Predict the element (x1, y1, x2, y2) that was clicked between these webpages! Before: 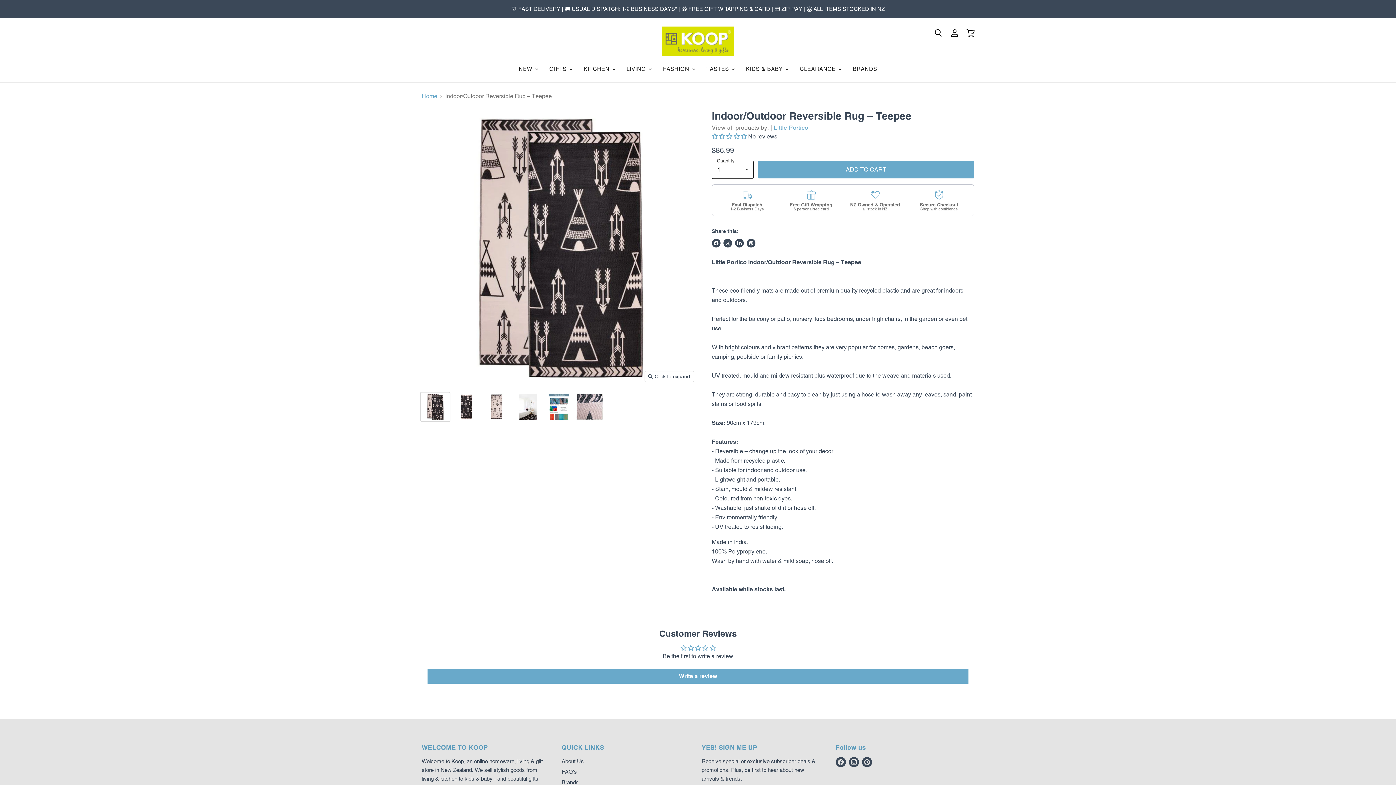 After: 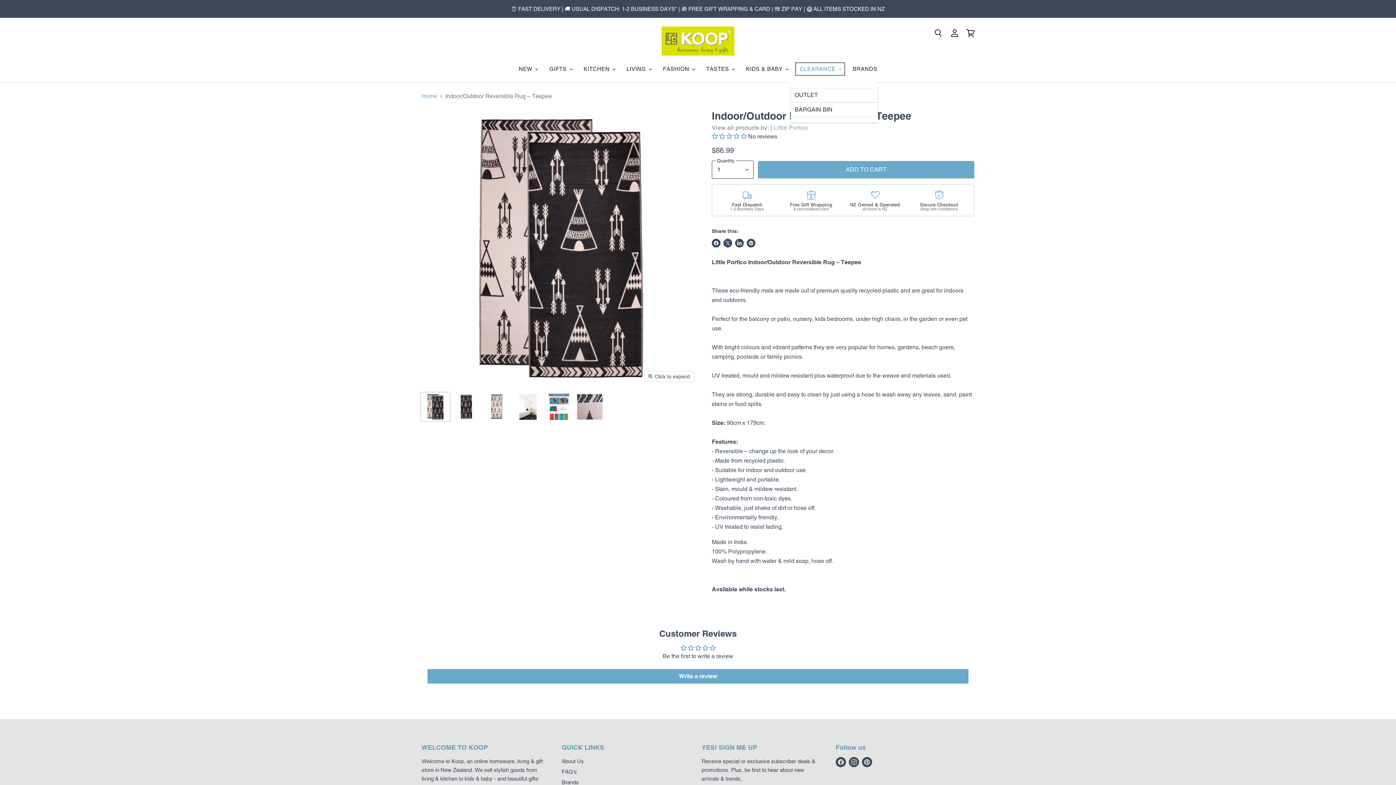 Action: label: CLEARANCE  bbox: (794, 61, 846, 76)